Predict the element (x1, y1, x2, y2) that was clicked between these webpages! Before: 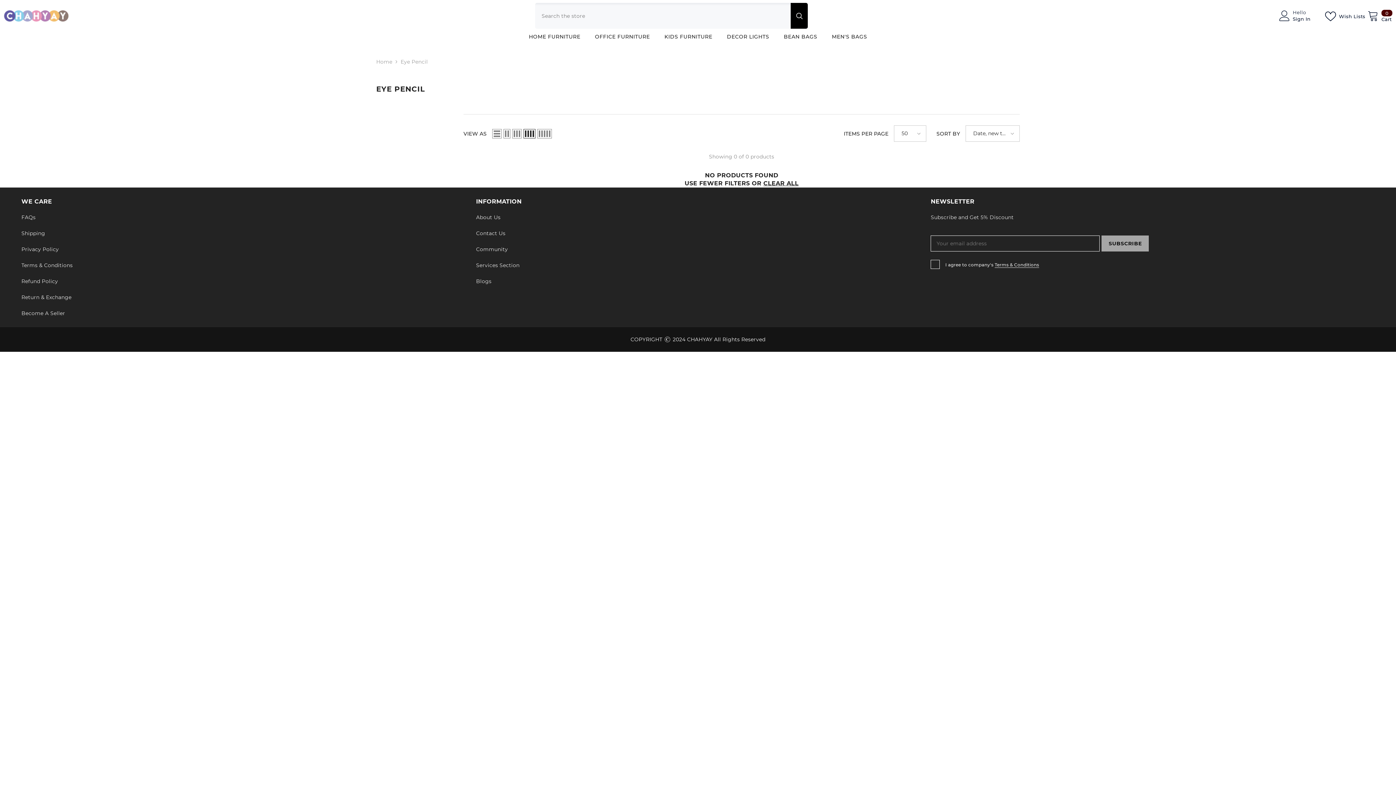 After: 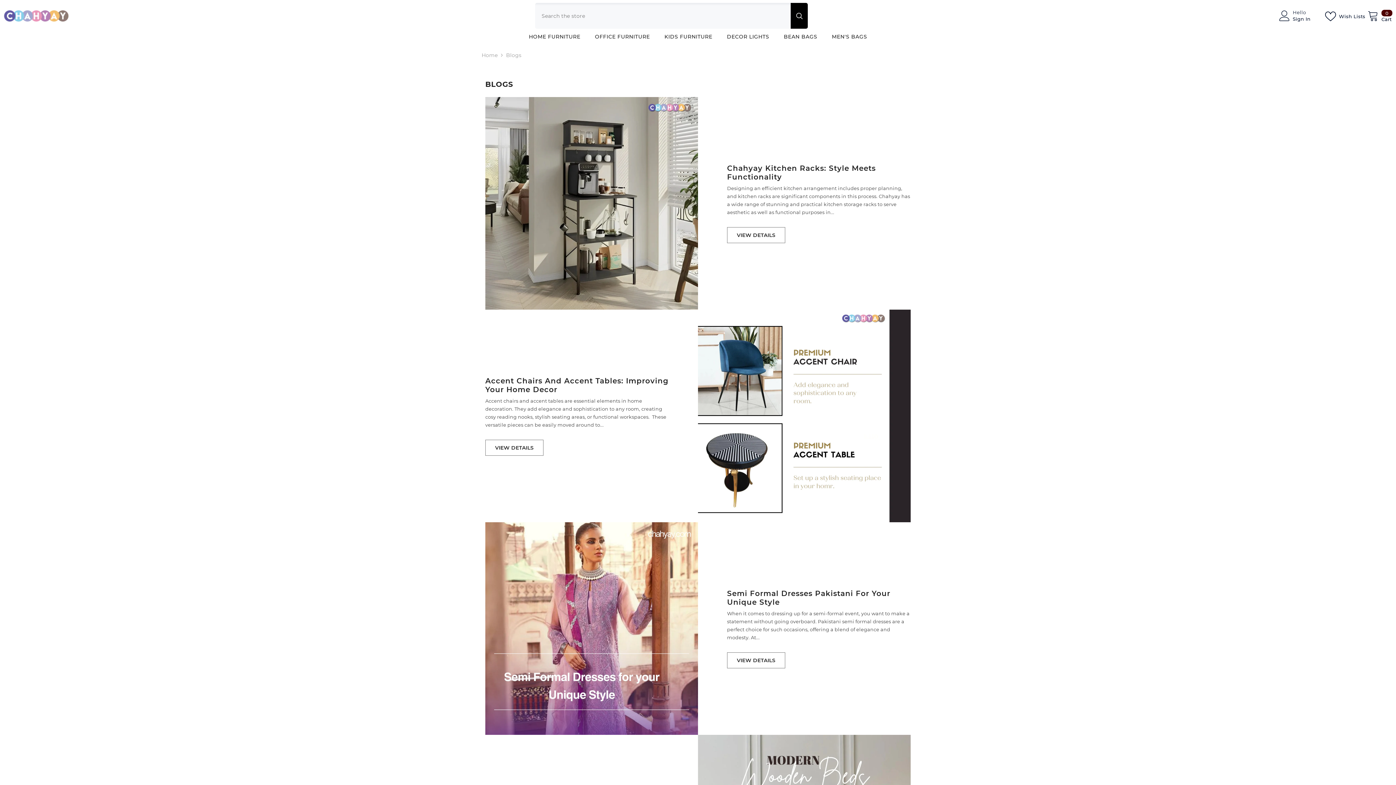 Action: bbox: (476, 273, 491, 289) label: Blogs